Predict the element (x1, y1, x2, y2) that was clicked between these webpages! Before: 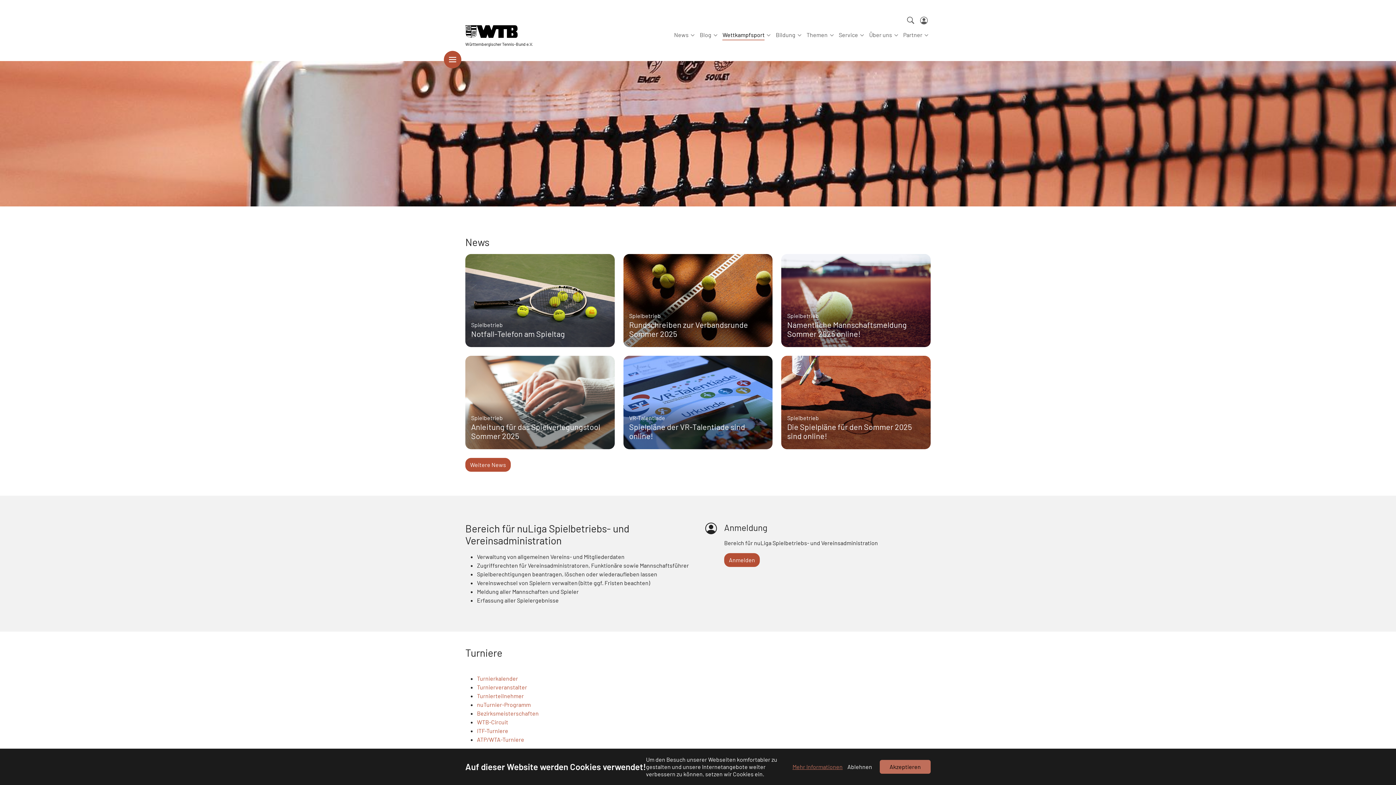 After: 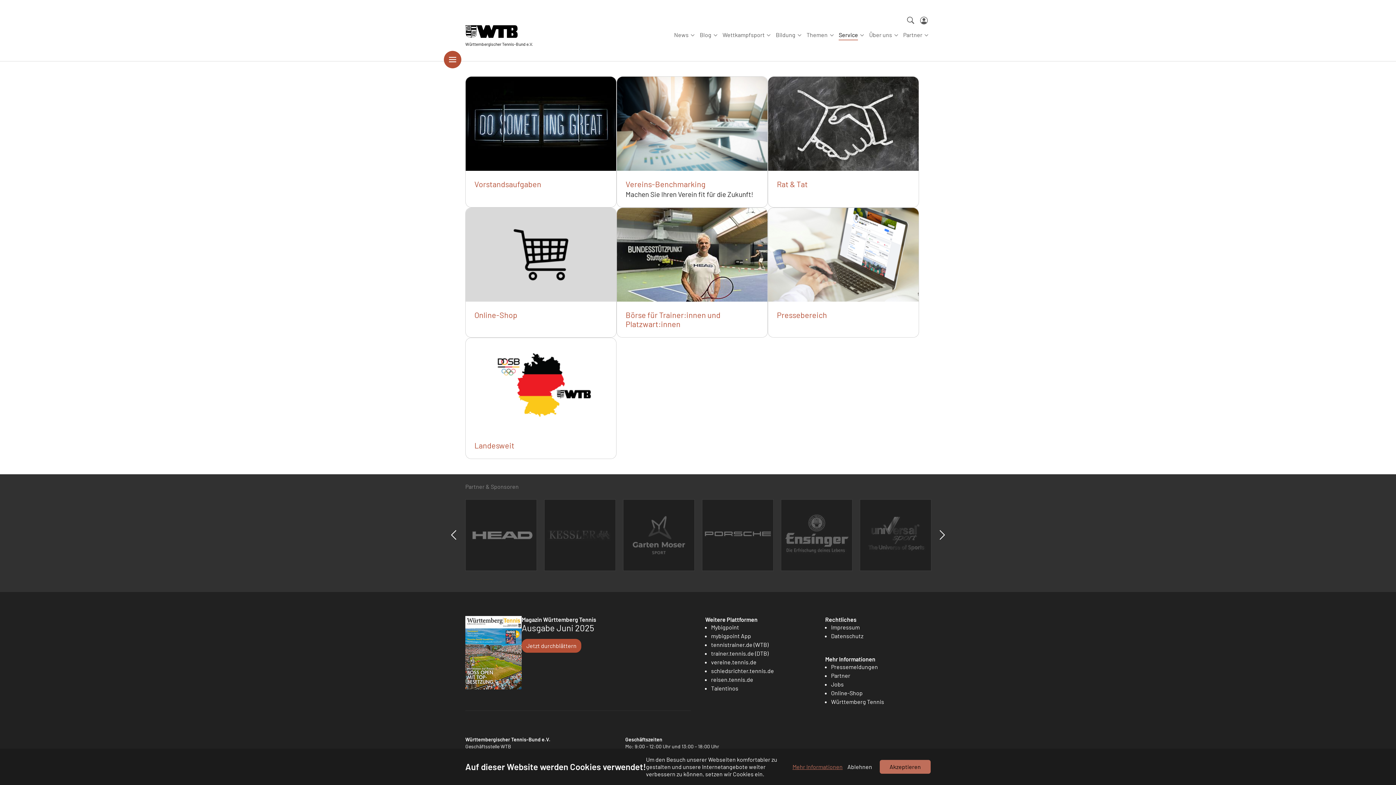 Action: label: Service bbox: (836, 27, 861, 41)